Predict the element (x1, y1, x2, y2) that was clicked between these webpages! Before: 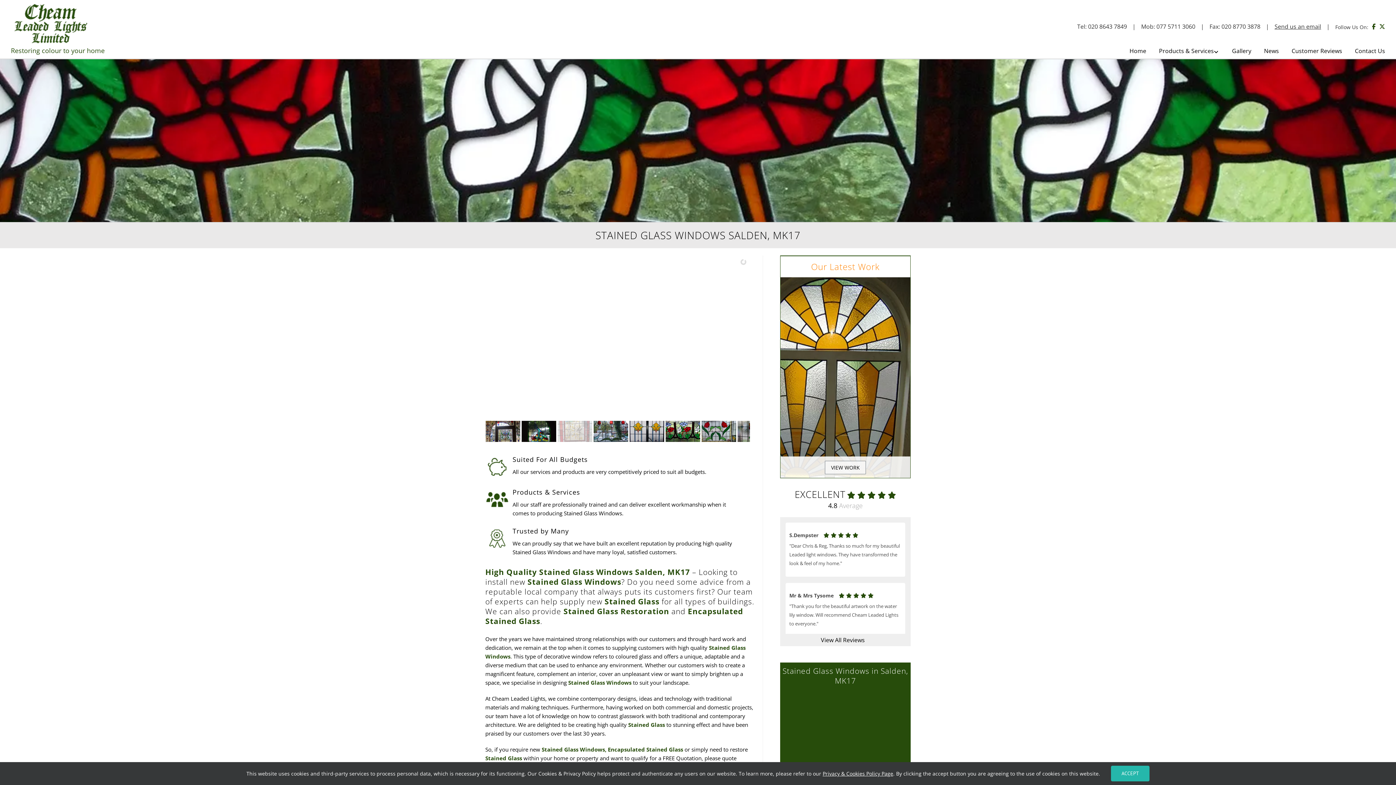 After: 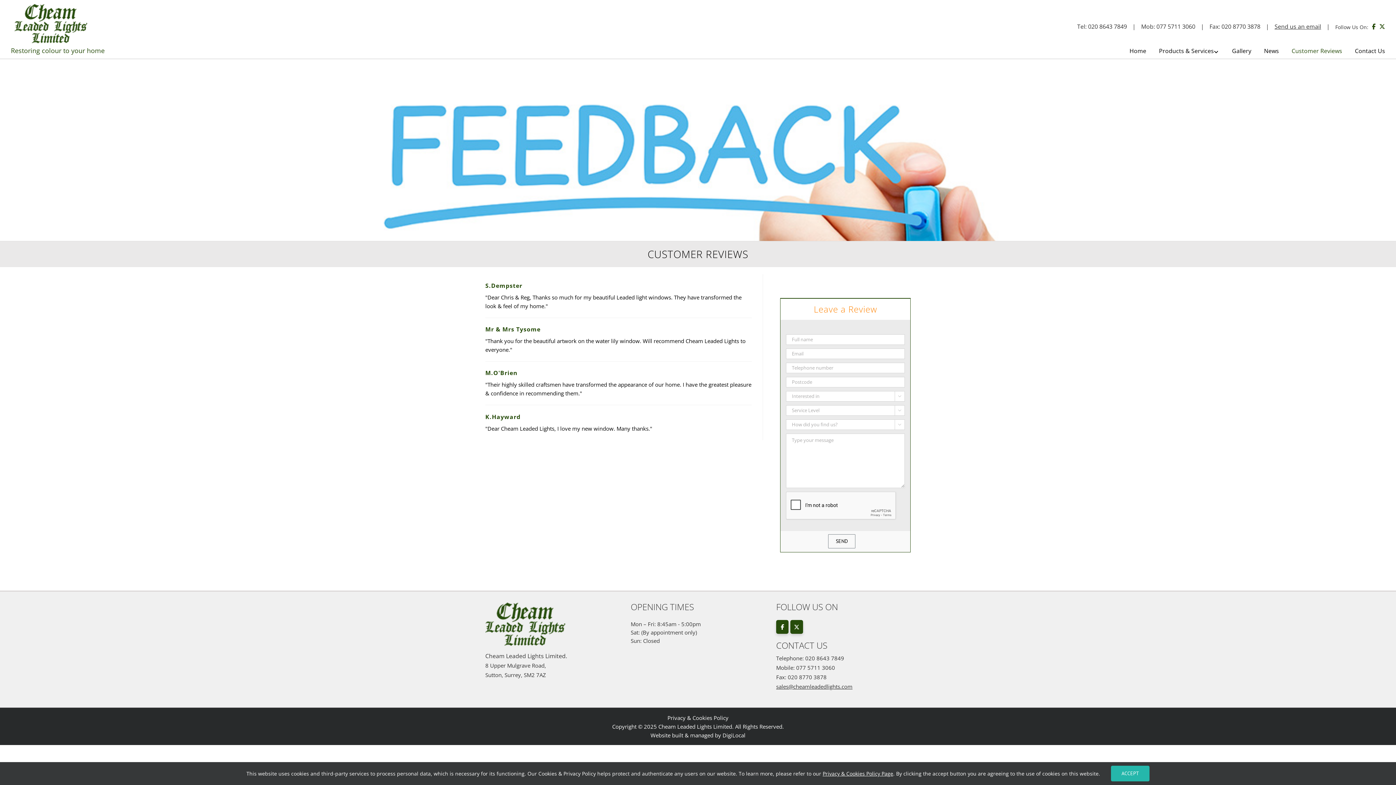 Action: bbox: (780, 634, 905, 646) label: View All Reviews